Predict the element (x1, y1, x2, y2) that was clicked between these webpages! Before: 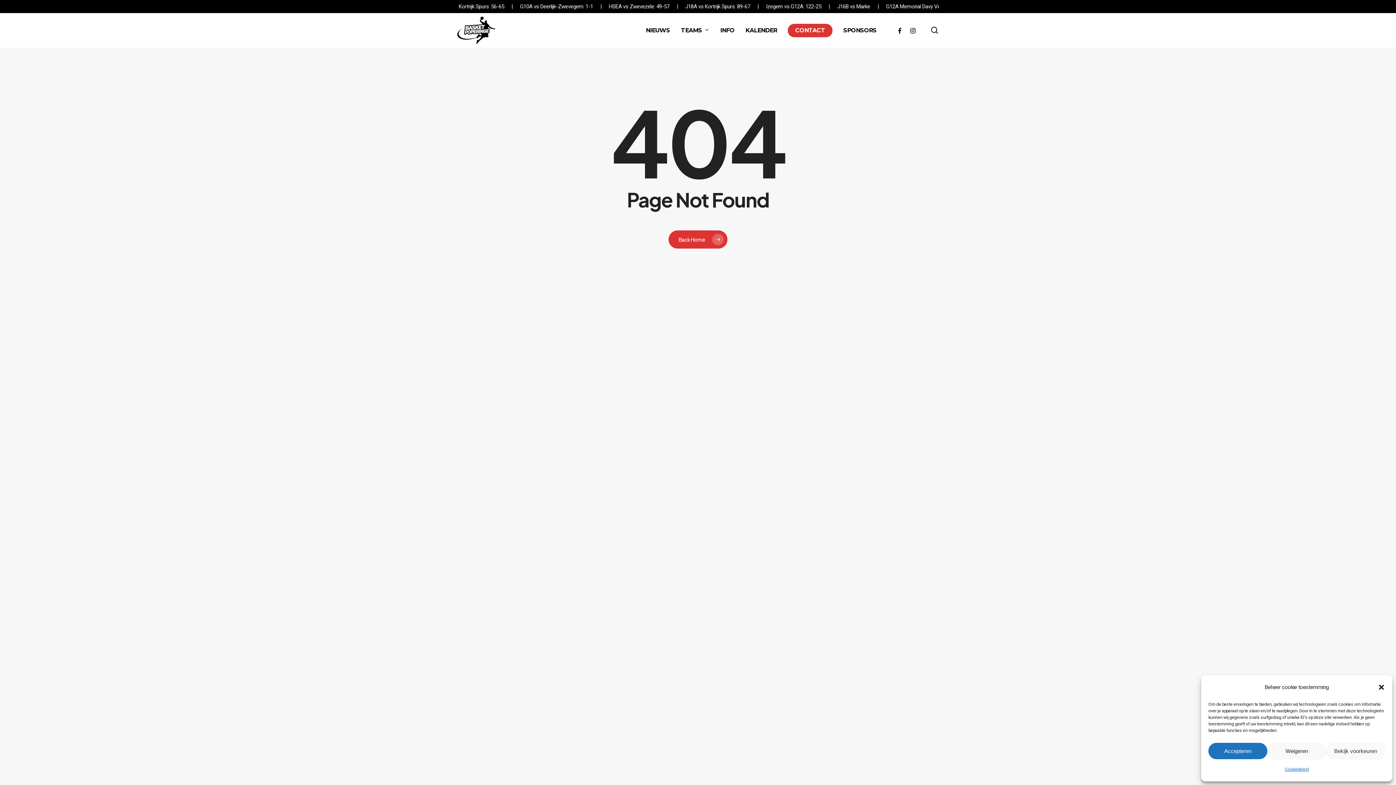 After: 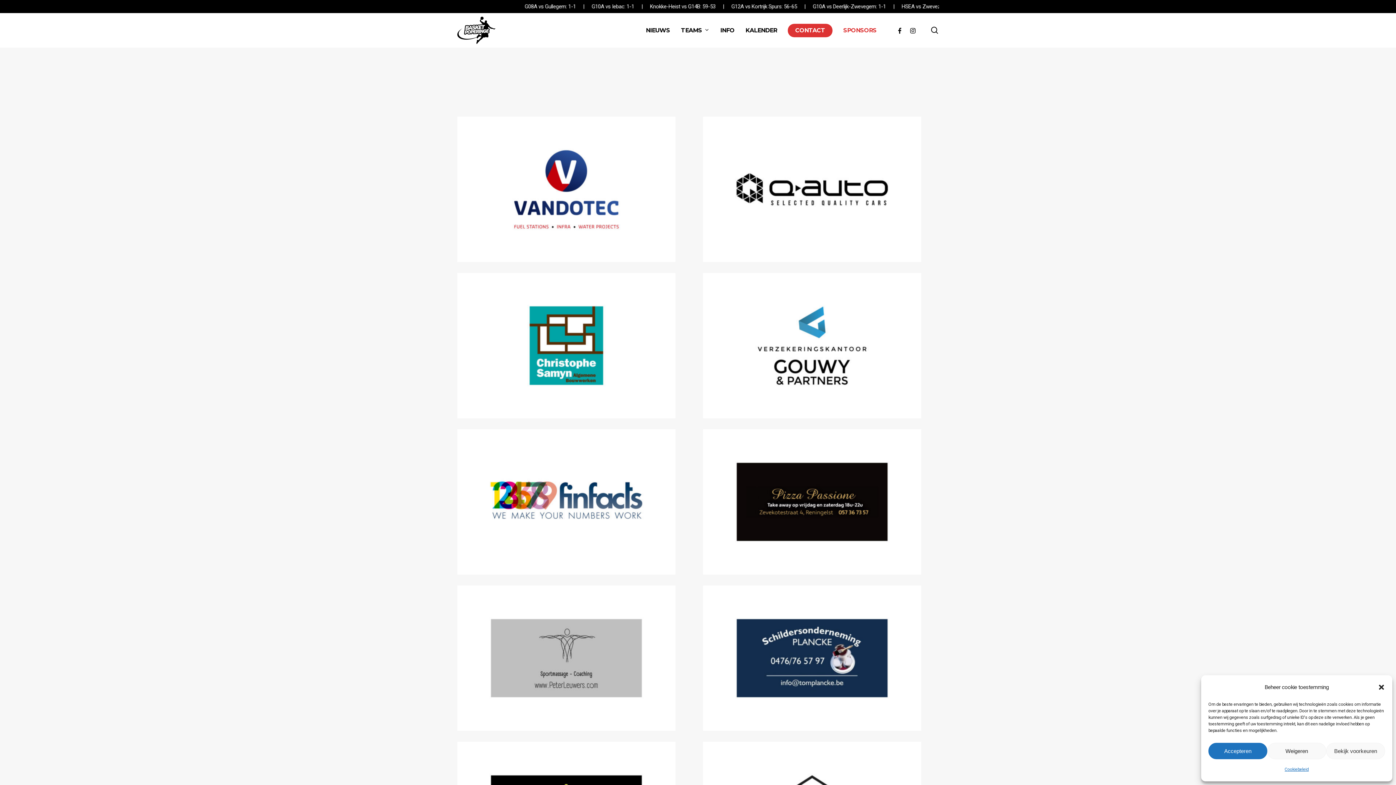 Action: label: SPONSORS bbox: (838, 26, 882, 34)